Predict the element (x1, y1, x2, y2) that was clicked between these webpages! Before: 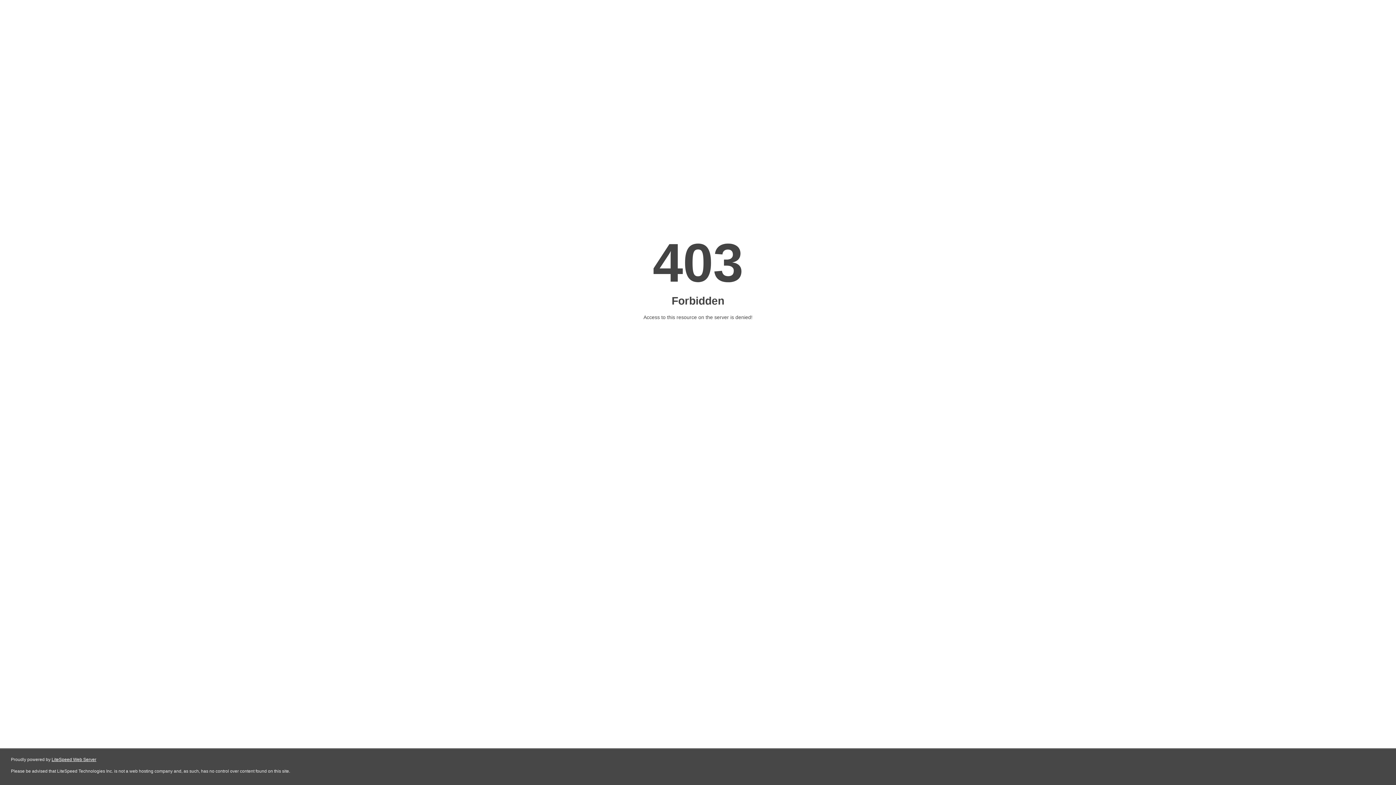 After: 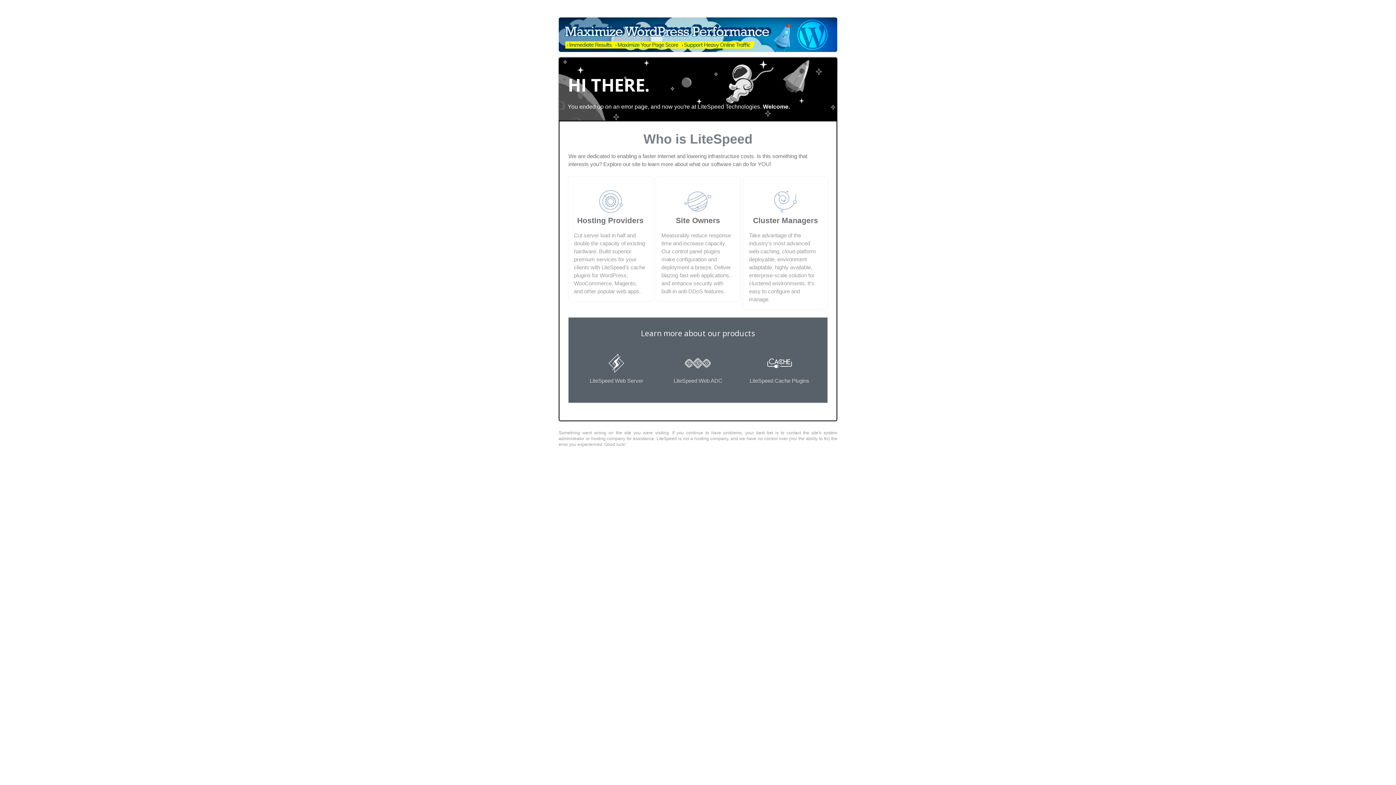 Action: label: LiteSpeed Web Server bbox: (51, 757, 96, 762)